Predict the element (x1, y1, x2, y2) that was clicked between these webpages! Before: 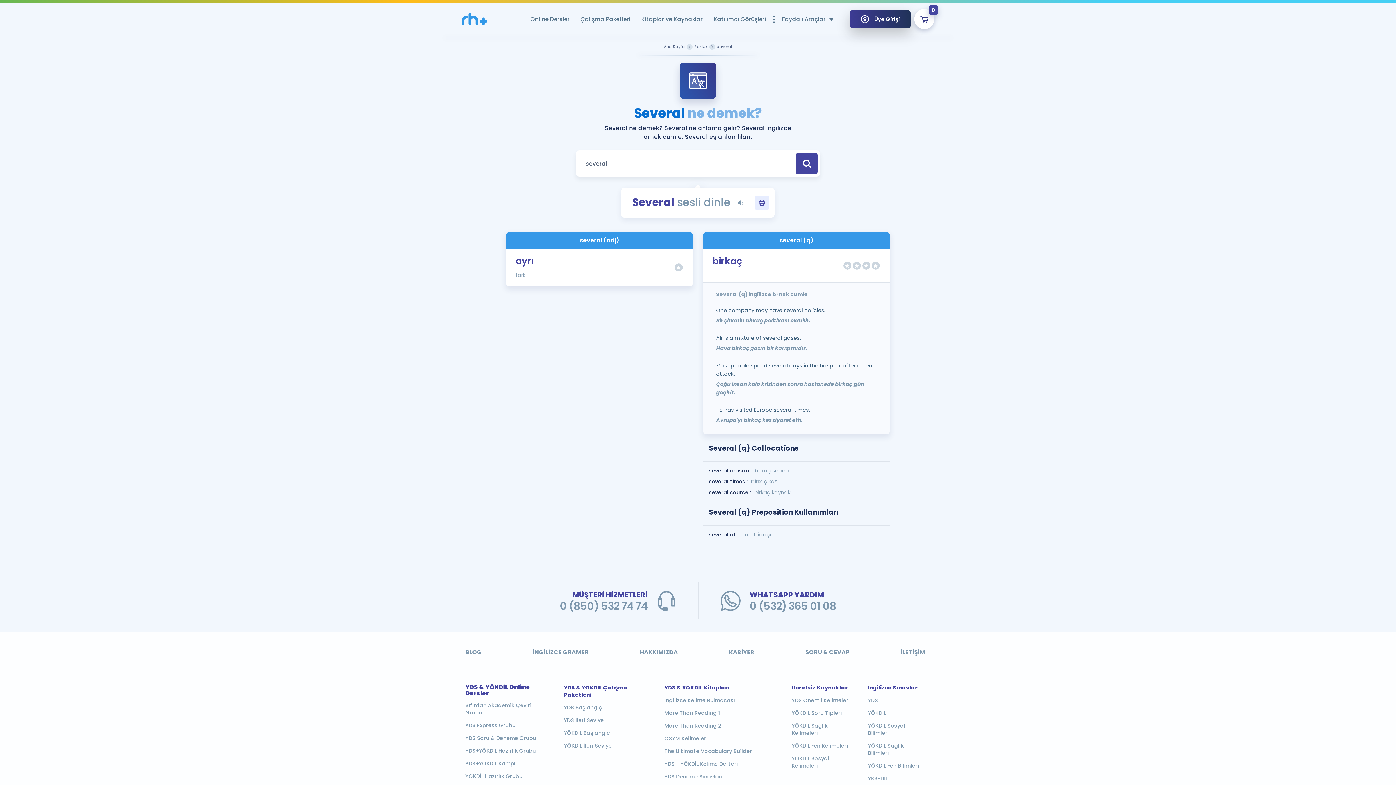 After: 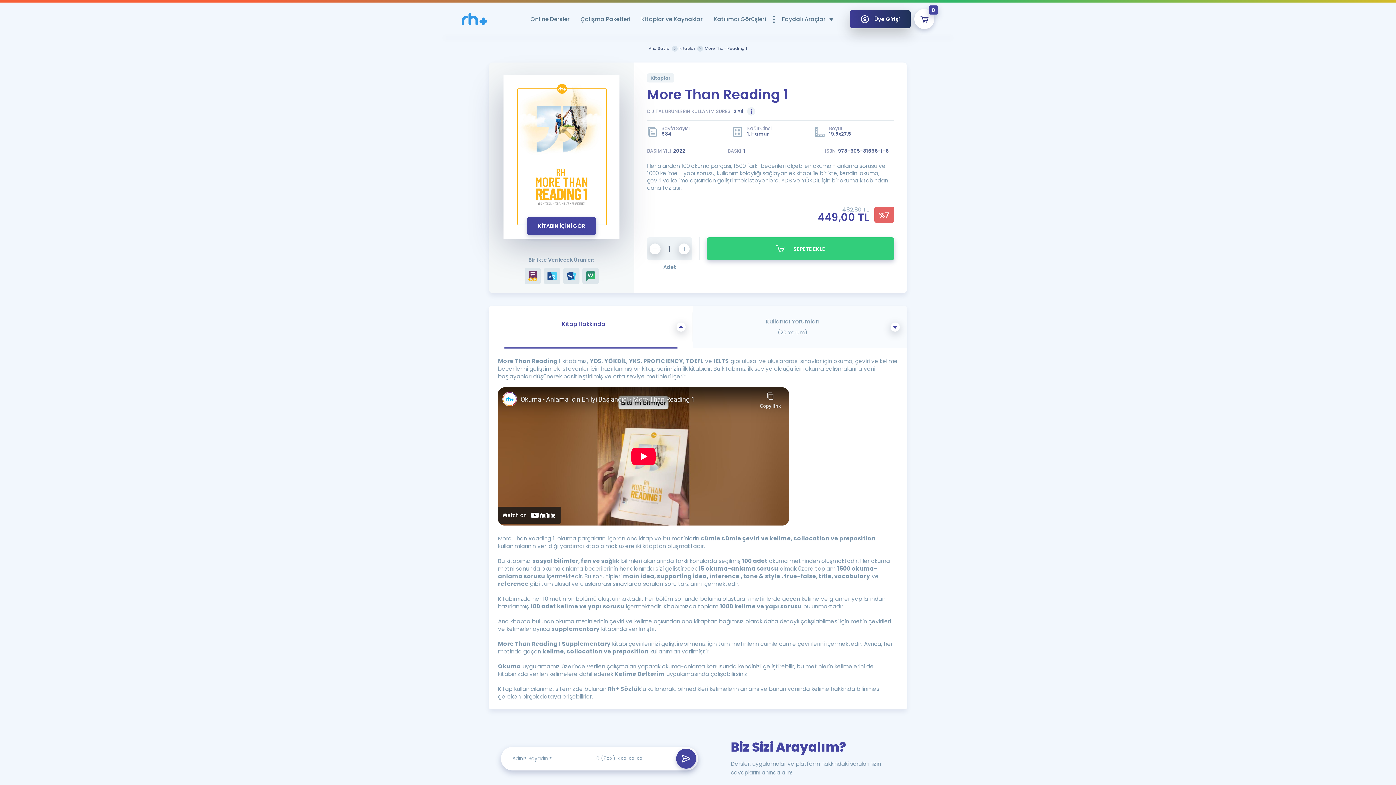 Action: label: More Than Reading 1 bbox: (664, 709, 775, 717)